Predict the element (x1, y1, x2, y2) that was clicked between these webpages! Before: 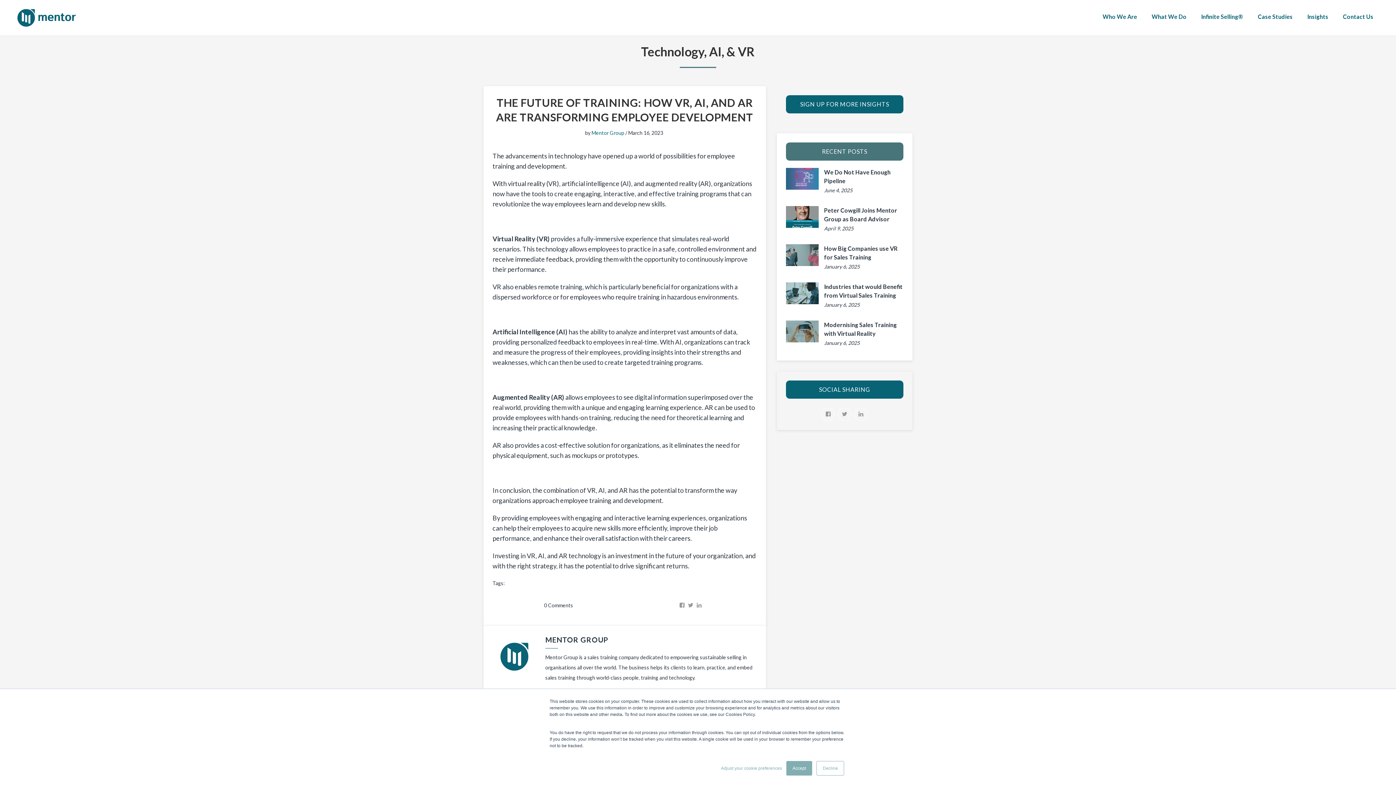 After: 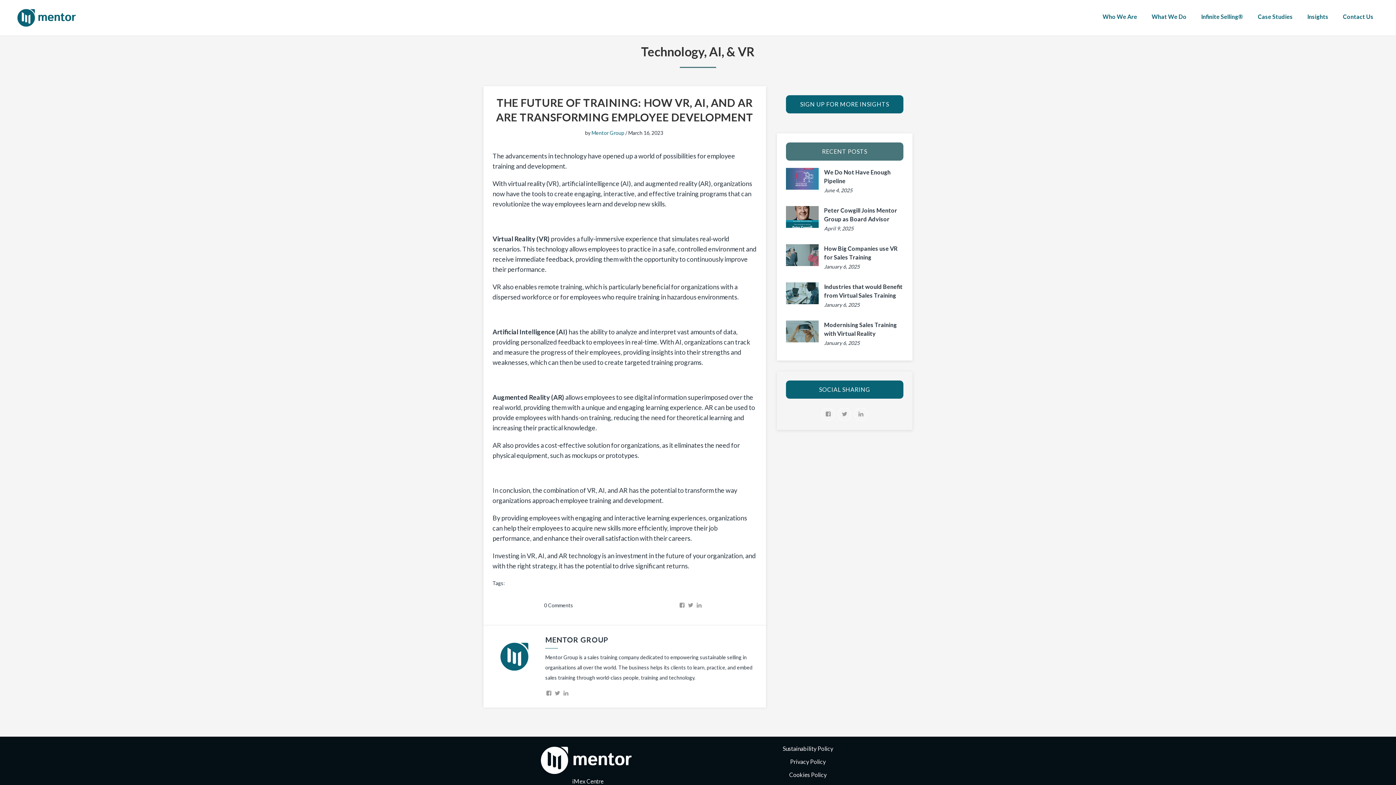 Action: label: Decline bbox: (816, 761, 844, 776)